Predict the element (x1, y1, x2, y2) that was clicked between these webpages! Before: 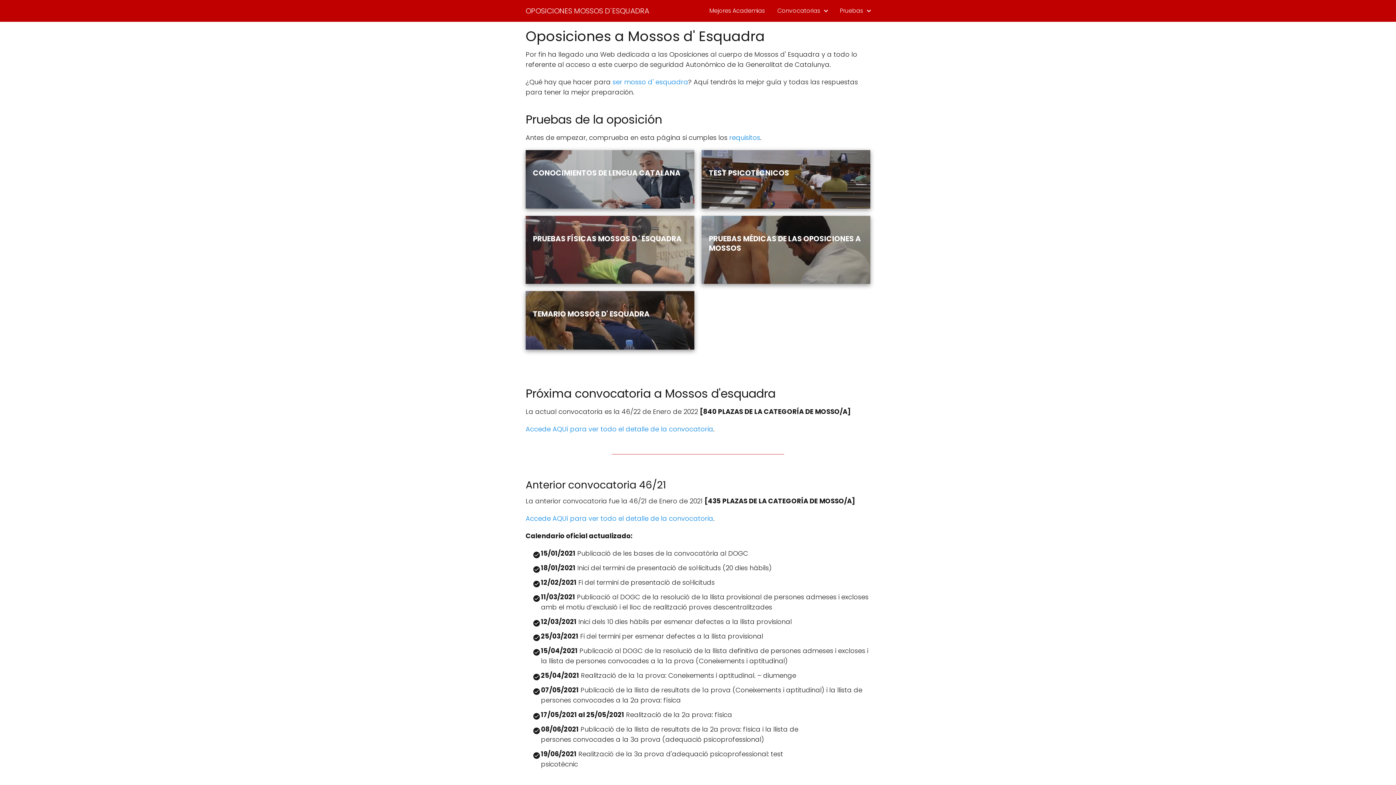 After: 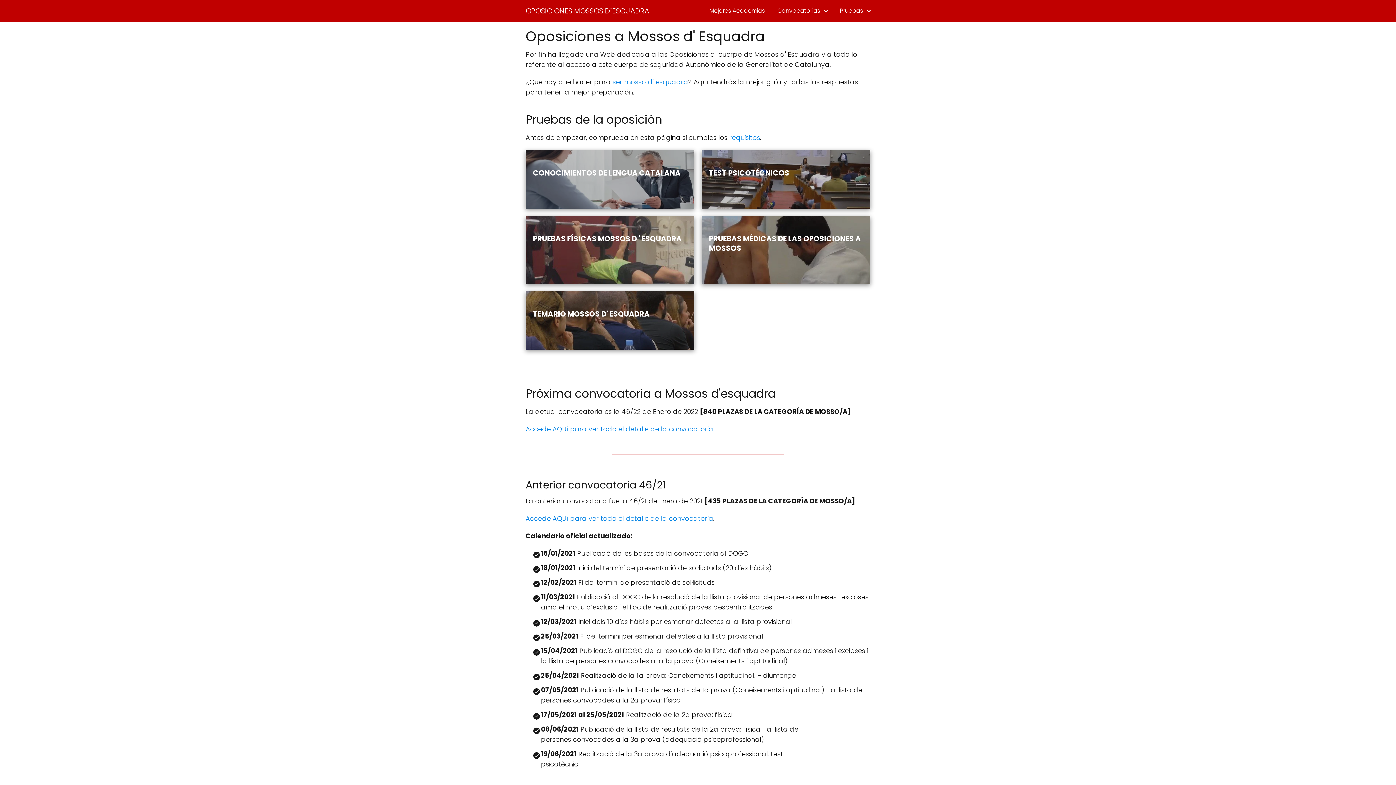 Action: label: Accede AQUí para ver todo el detalle de la convocatoria bbox: (525, 424, 713, 433)